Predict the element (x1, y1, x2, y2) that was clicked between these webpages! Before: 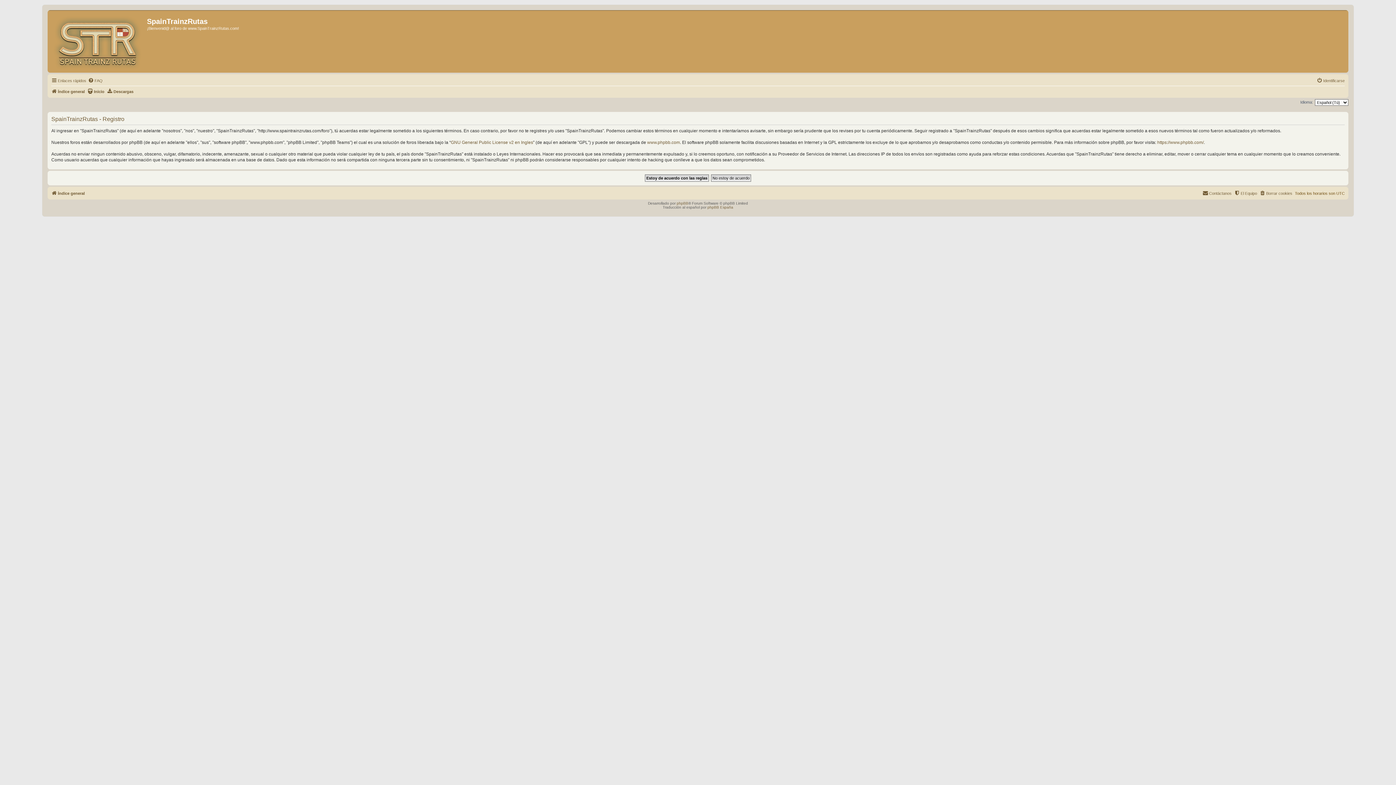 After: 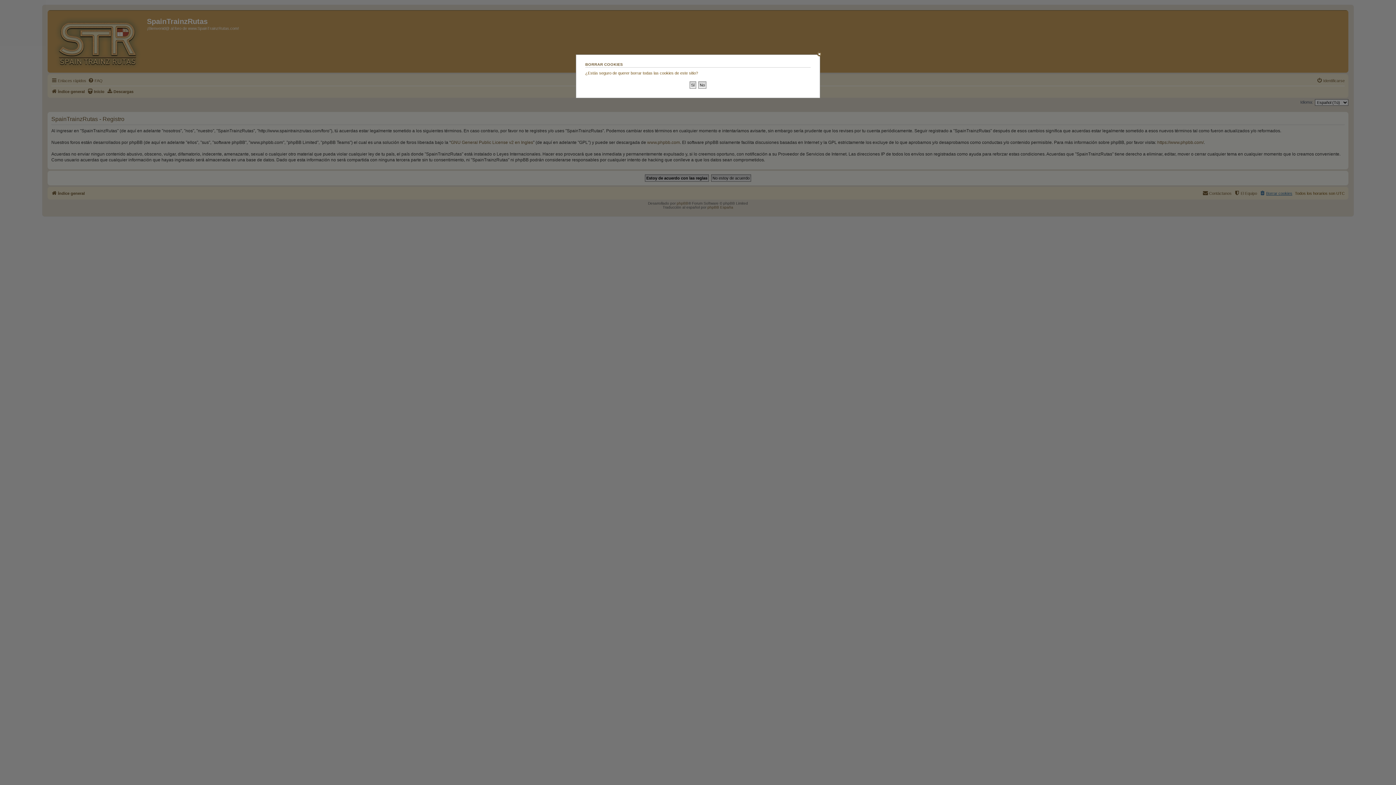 Action: label: Borrar cookies bbox: (1259, 188, 1292, 197)